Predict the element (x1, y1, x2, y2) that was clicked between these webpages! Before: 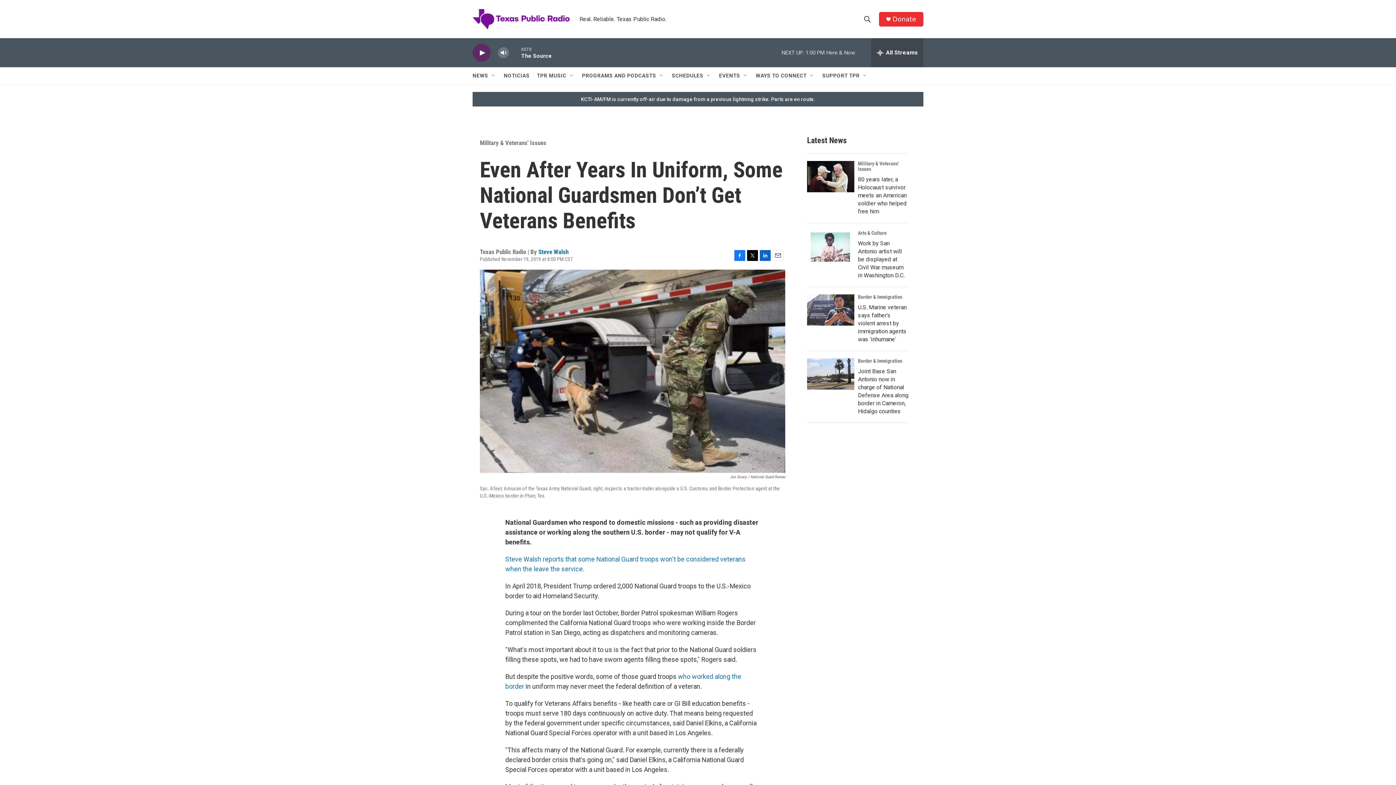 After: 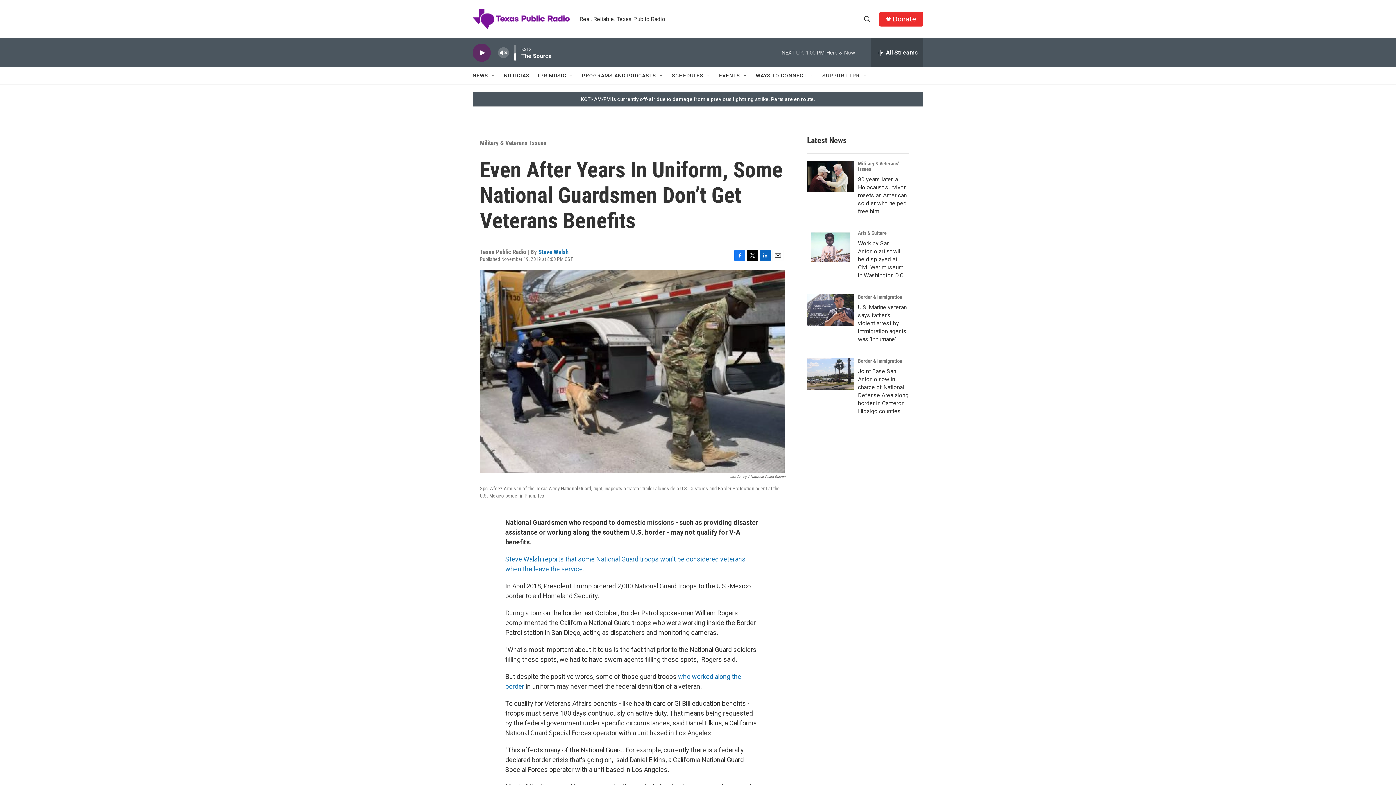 Action: label: volume bbox: (497, 44, 509, 60)